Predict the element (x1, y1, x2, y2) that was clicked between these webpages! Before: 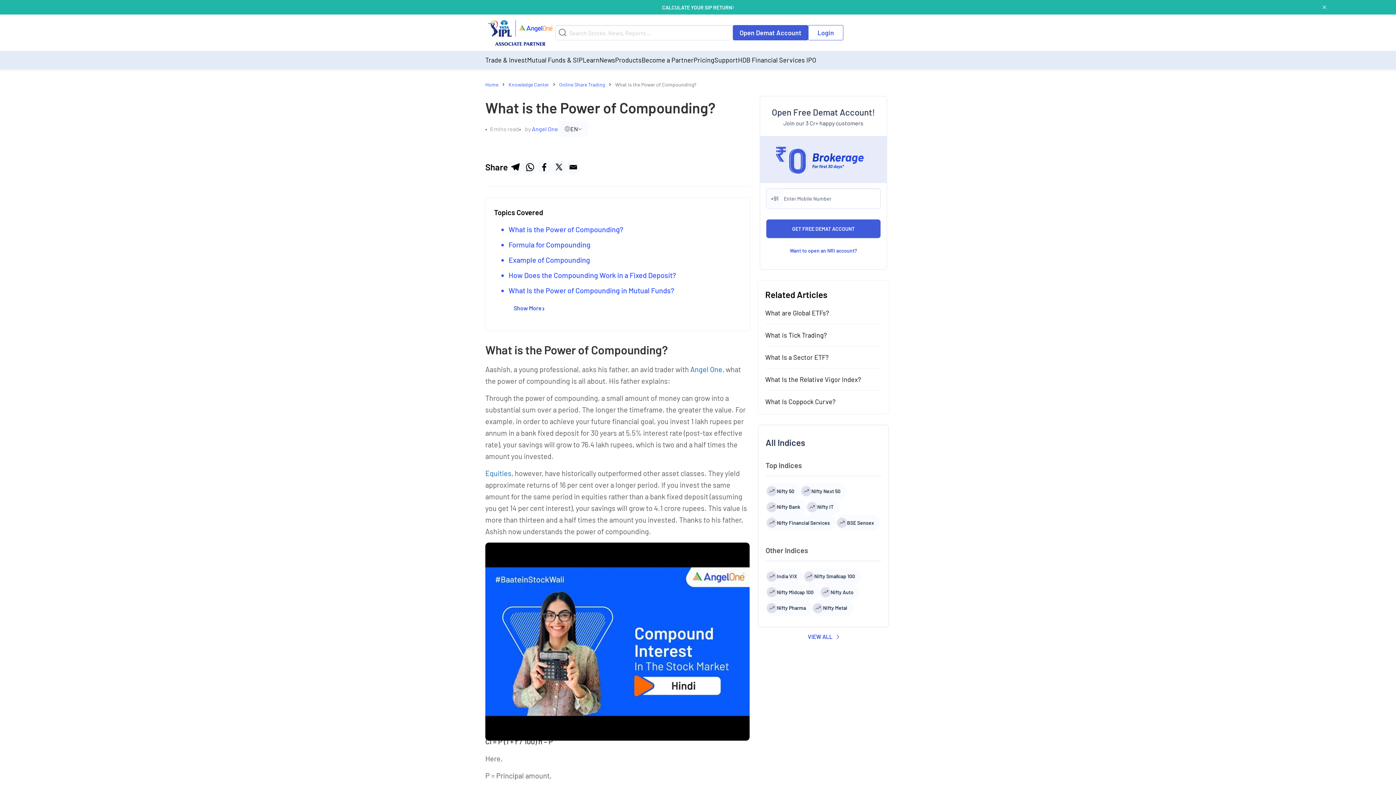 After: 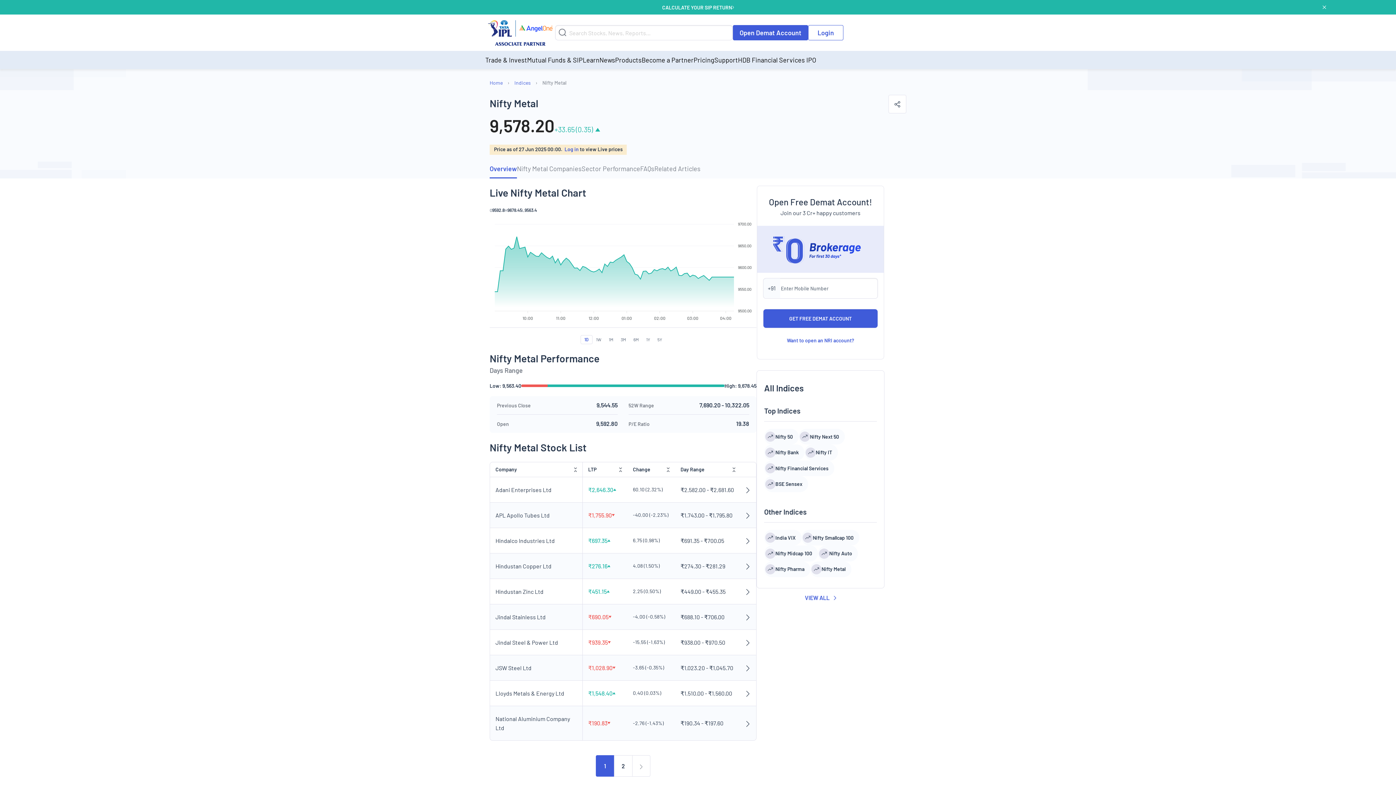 Action: bbox: (776, 622, 804, 629) label: Nifty Metal